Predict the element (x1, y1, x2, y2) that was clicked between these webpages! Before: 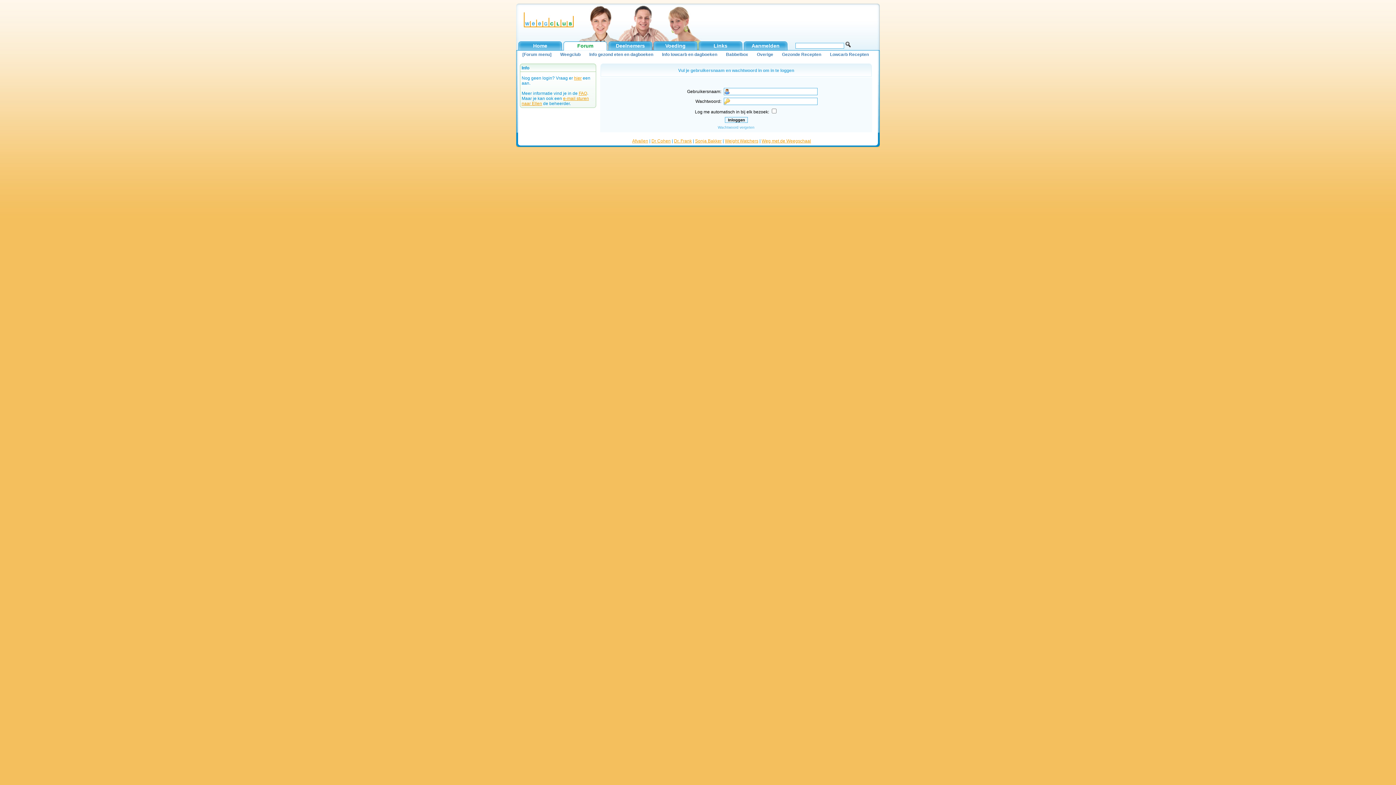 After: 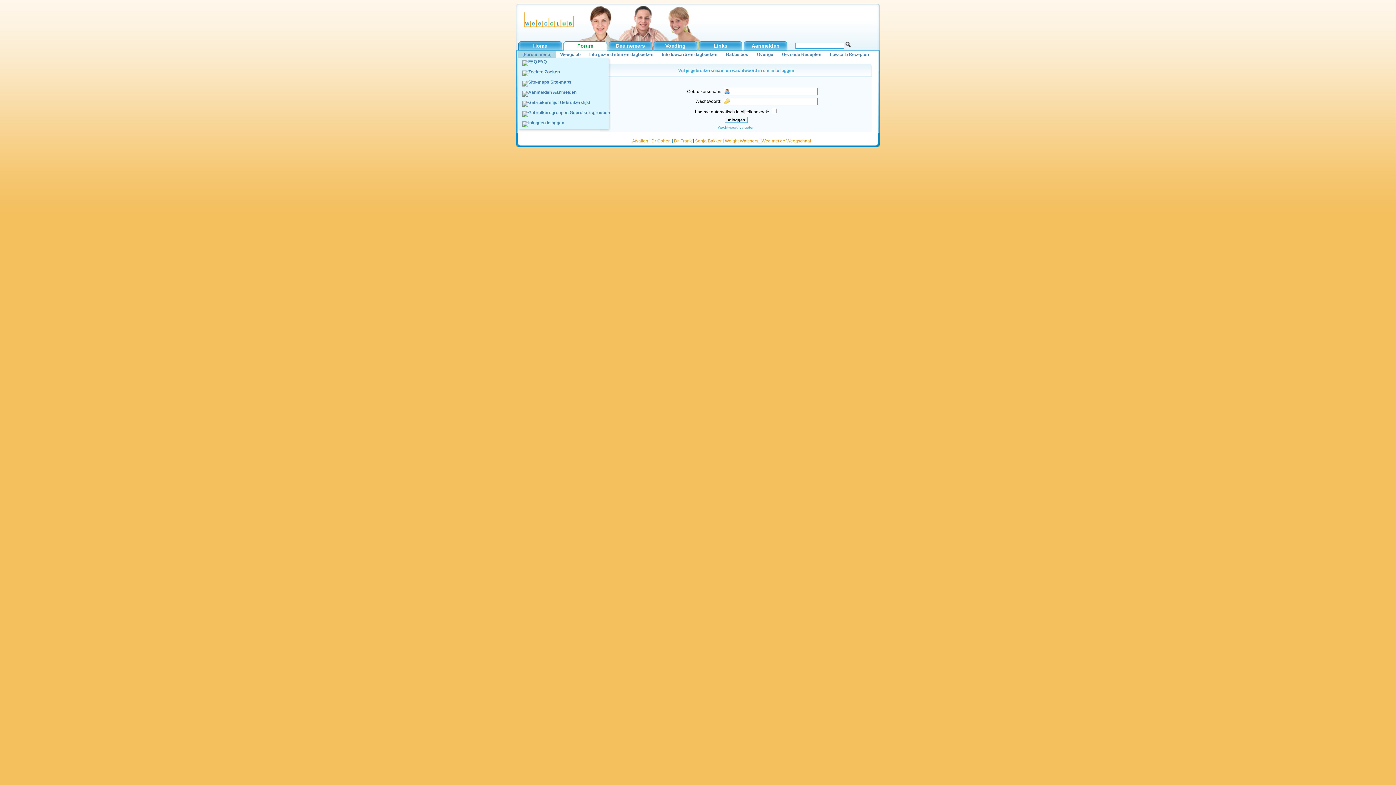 Action: bbox: (518, 50, 556, 58) label: [Forum menu]